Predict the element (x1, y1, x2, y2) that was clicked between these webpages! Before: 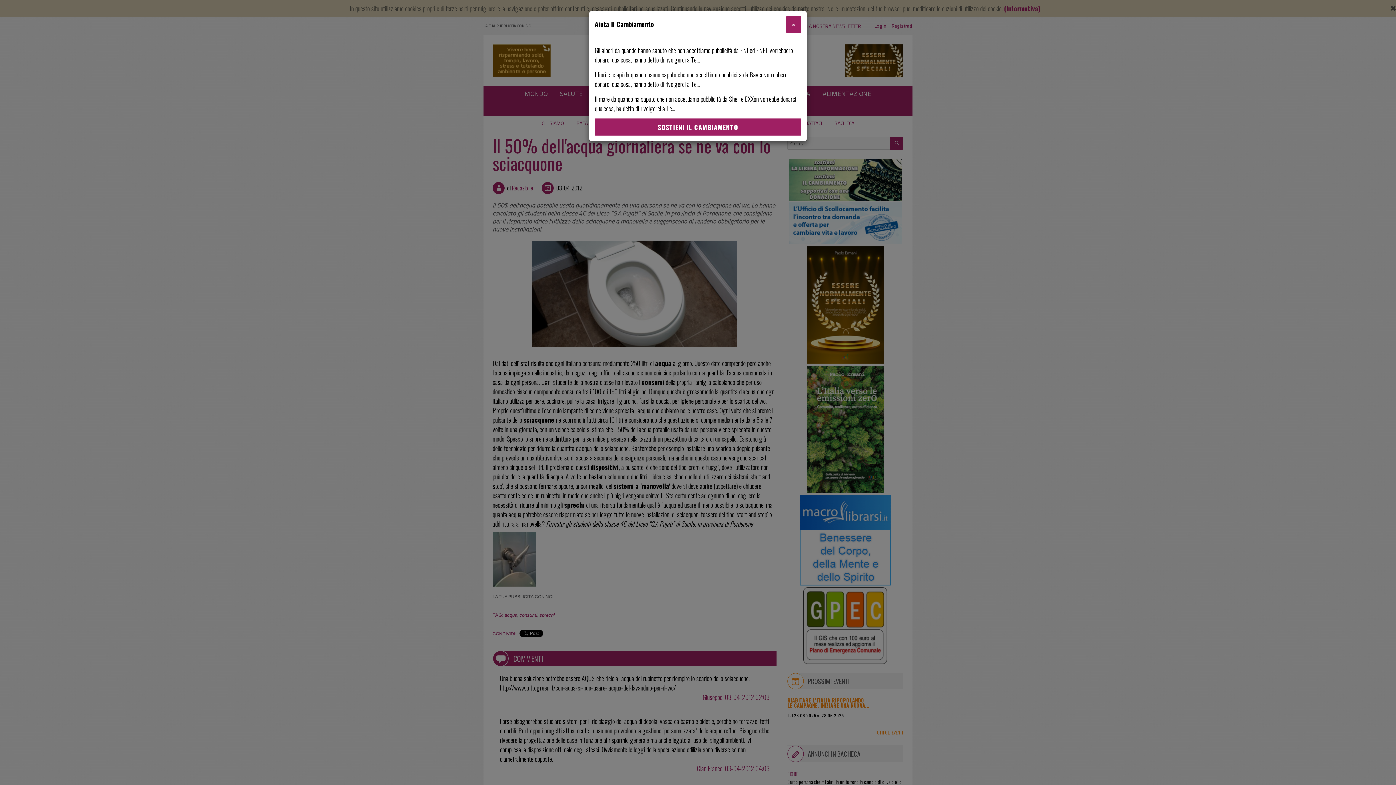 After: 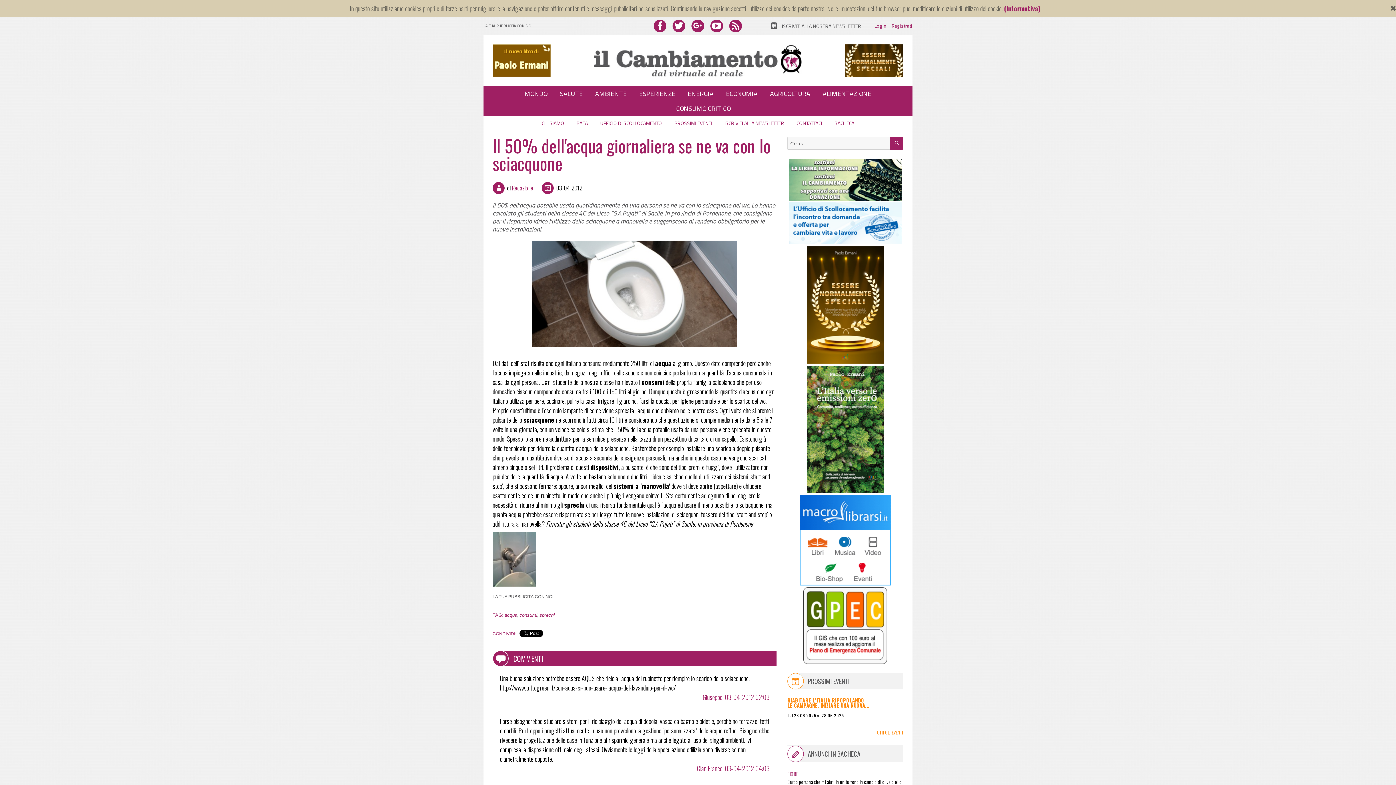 Action: label: Close bbox: (786, 16, 801, 33)